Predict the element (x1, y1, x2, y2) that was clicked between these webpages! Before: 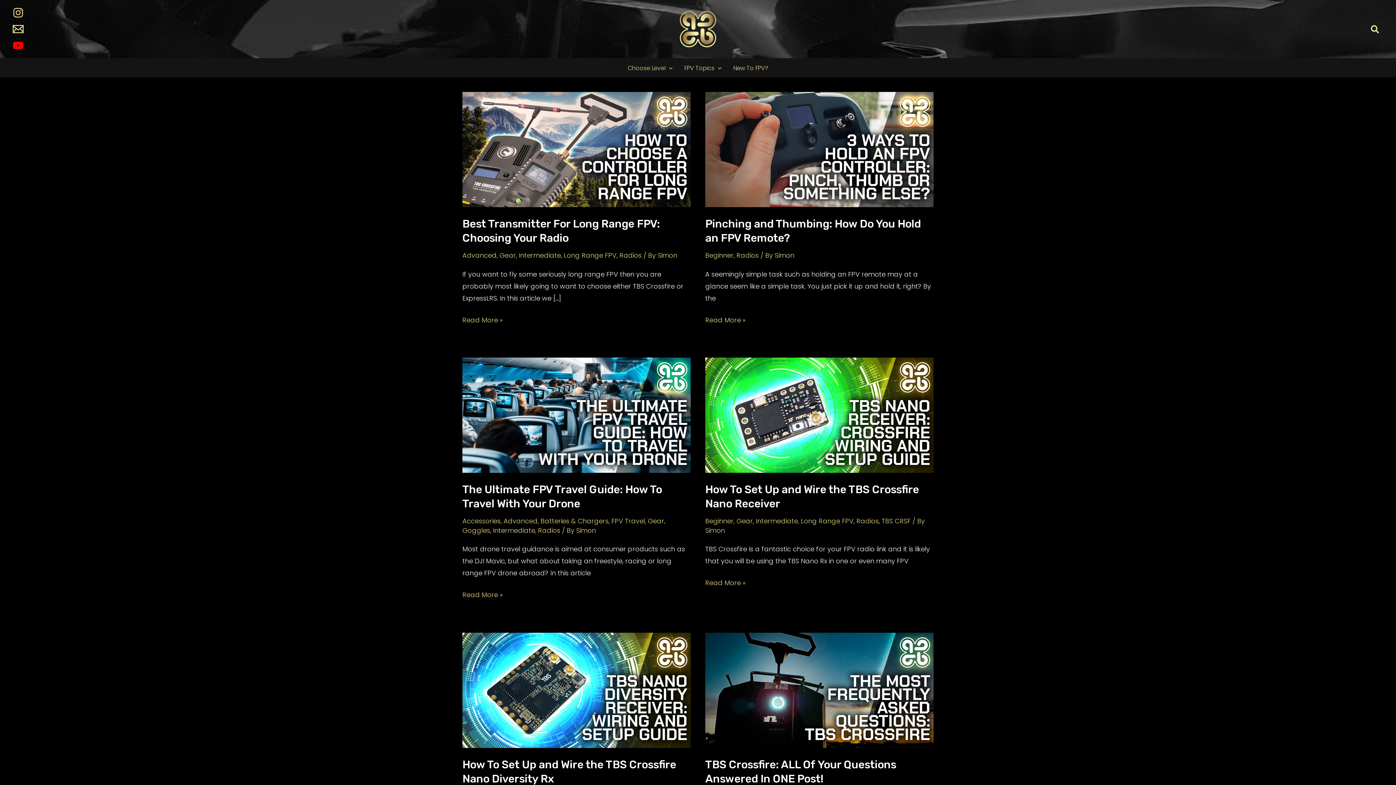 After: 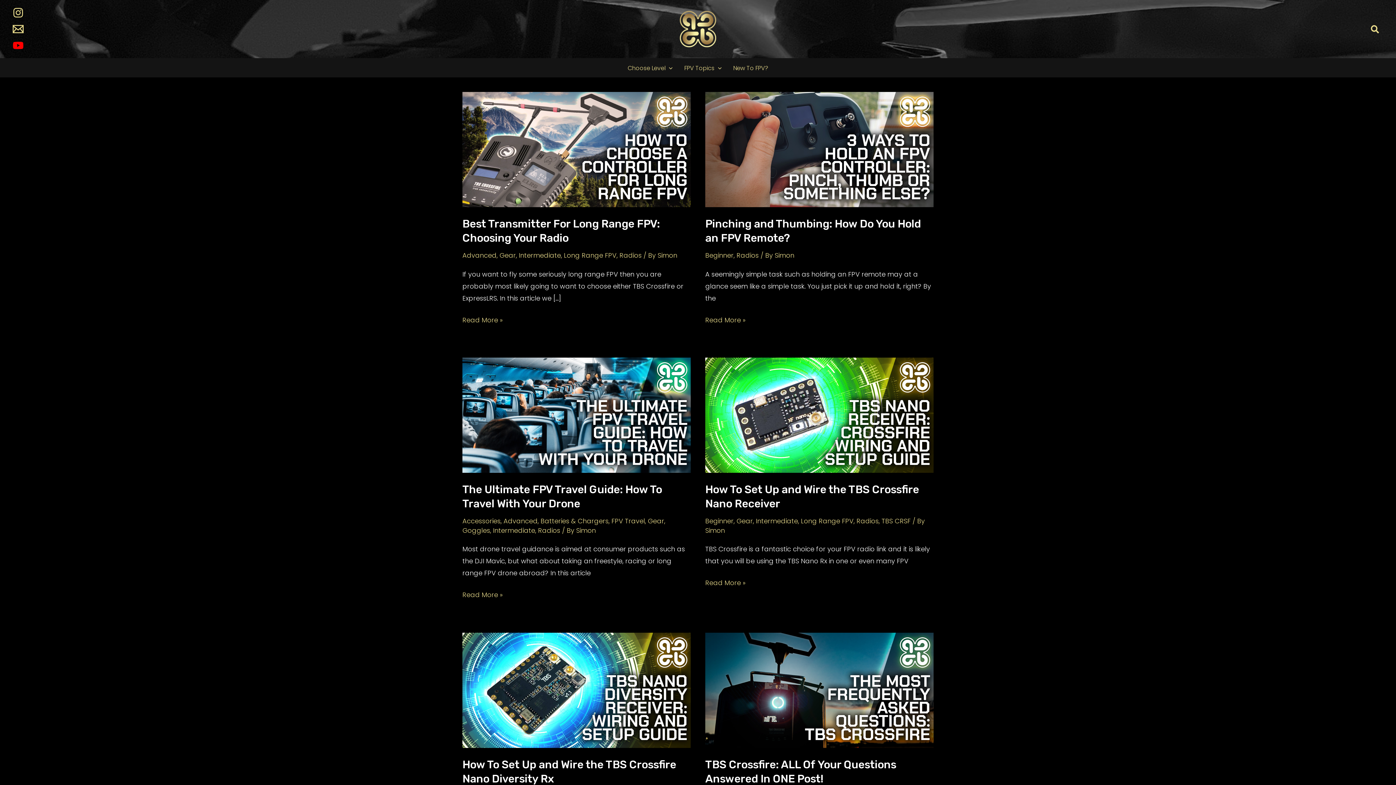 Action: bbox: (12, 40, 23, 50) label: YouTube